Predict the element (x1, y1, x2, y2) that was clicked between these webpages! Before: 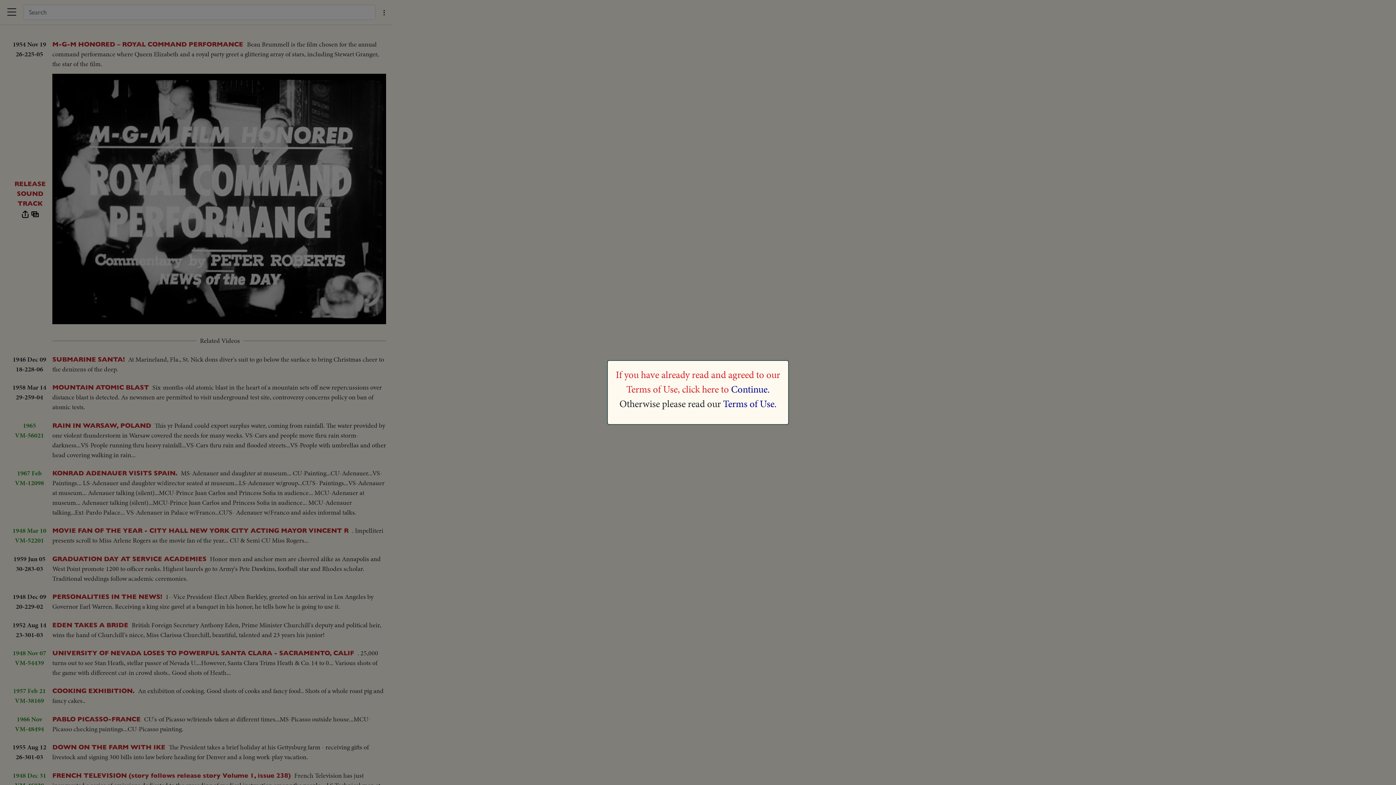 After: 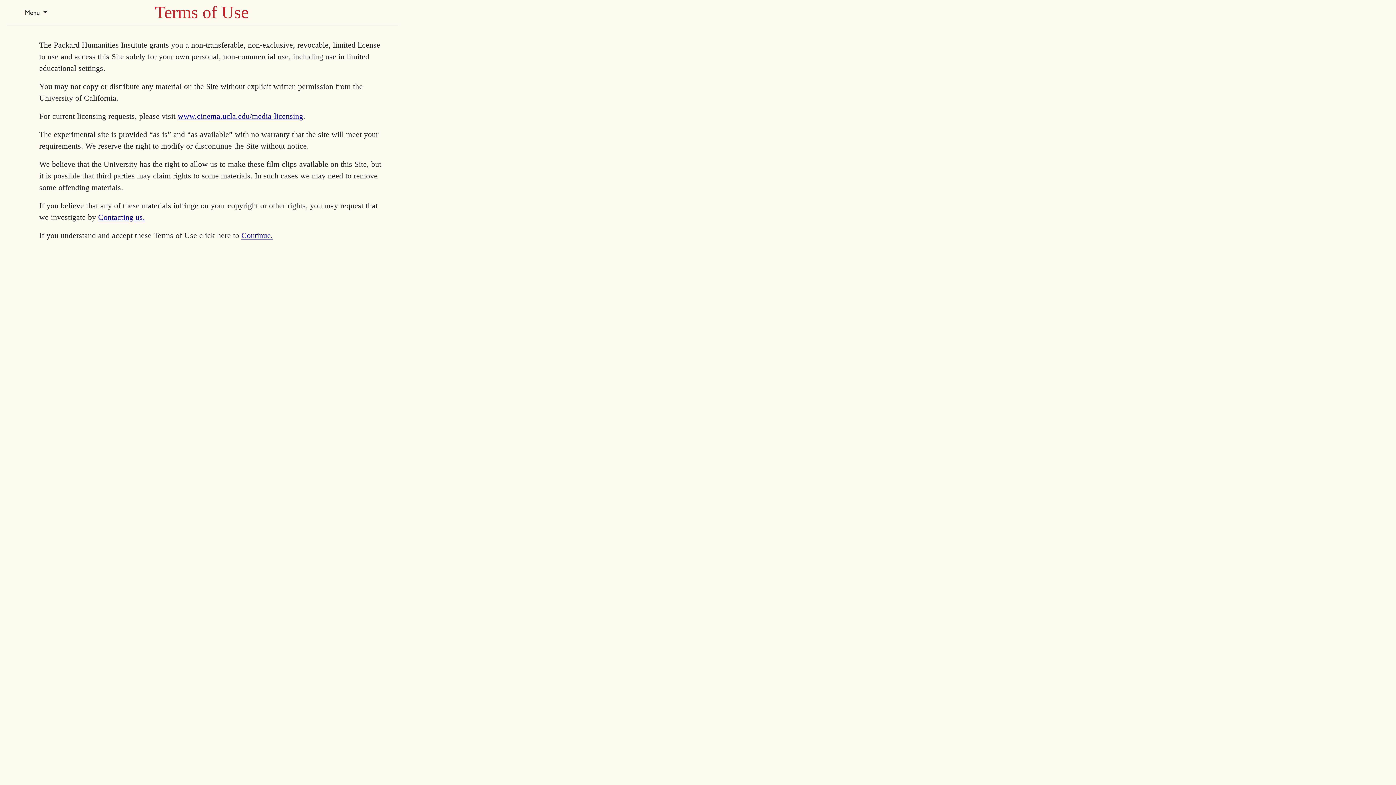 Action: bbox: (723, 396, 776, 410) label: Terms of Use.